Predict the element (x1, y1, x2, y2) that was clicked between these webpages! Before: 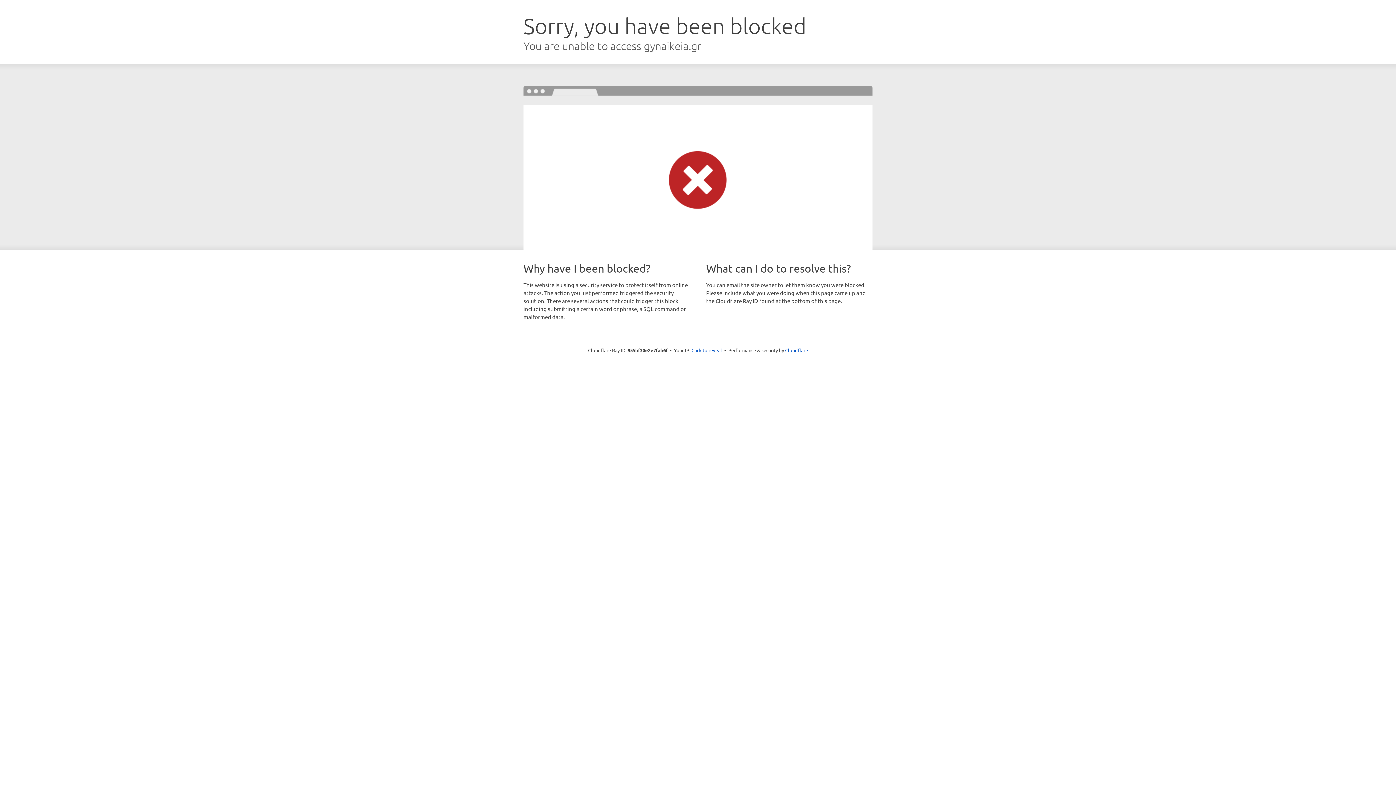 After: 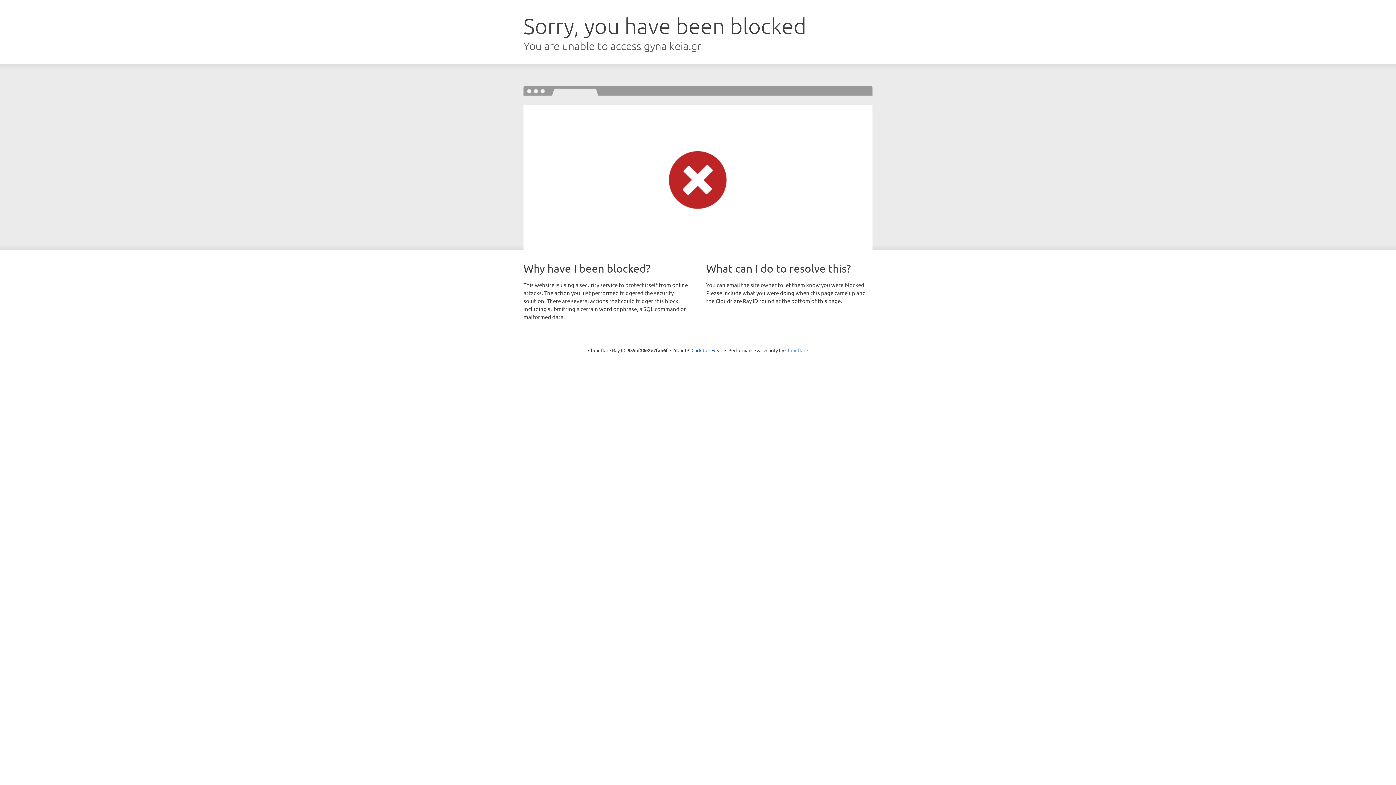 Action: bbox: (785, 347, 808, 353) label: Cloudflare